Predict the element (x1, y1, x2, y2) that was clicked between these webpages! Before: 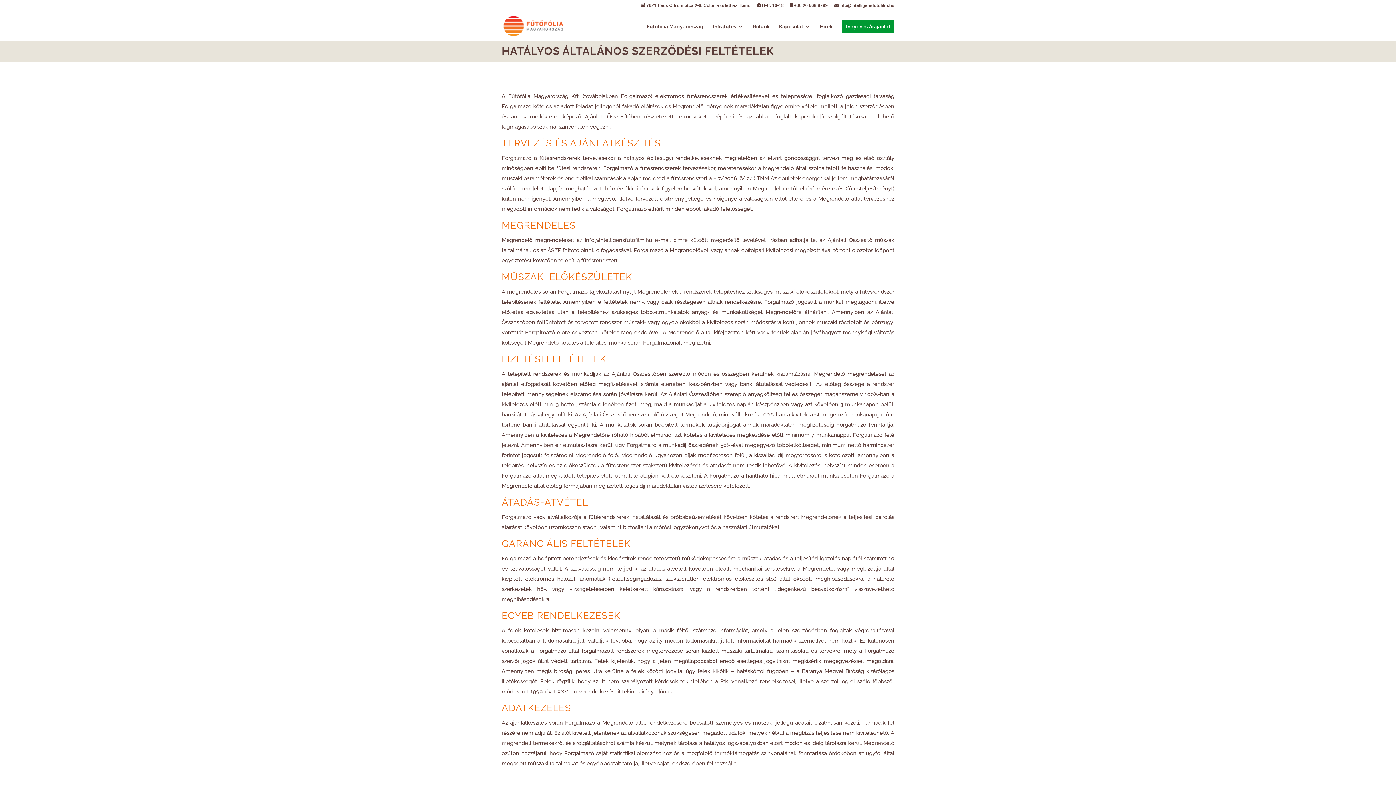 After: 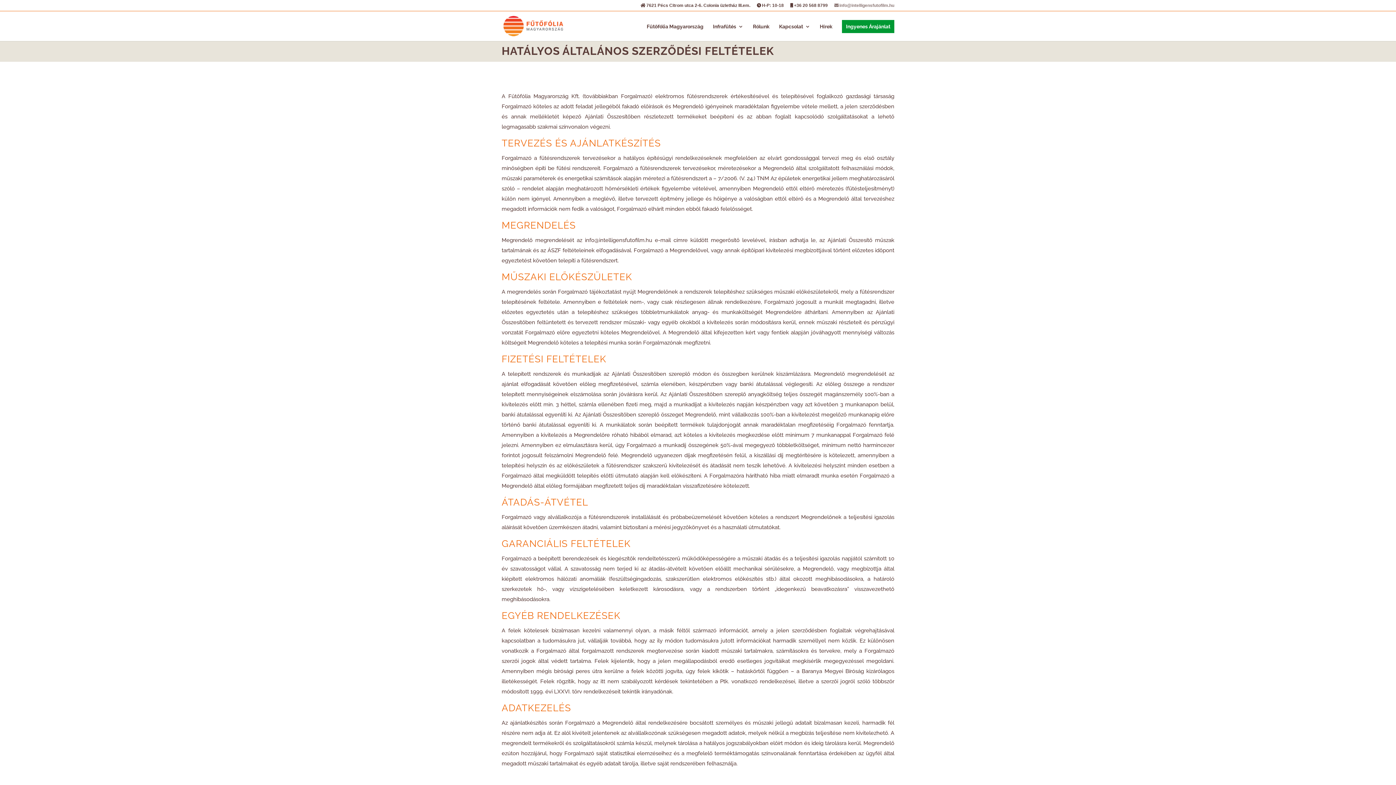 Action: bbox: (834, 3, 894, 10) label: info@intelligensfutofilm.hu